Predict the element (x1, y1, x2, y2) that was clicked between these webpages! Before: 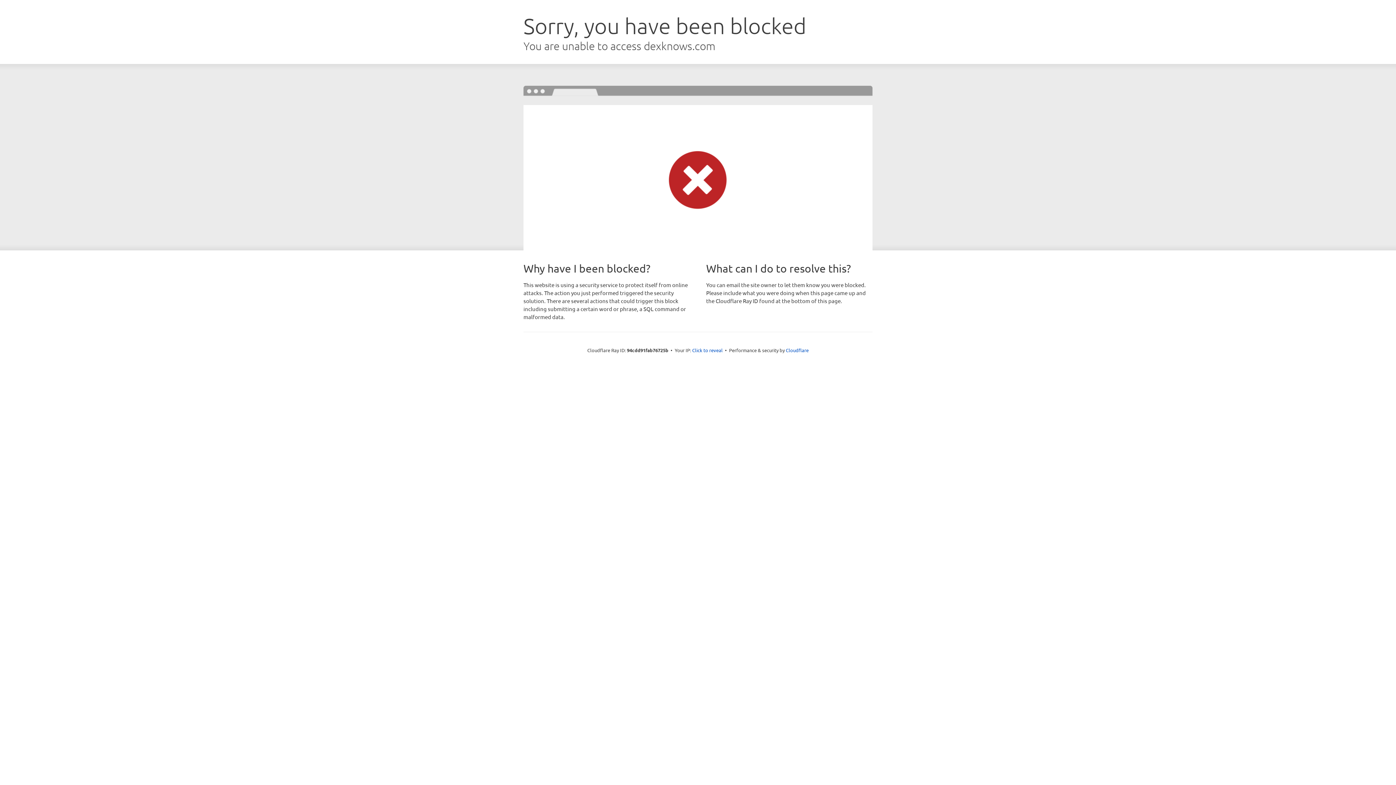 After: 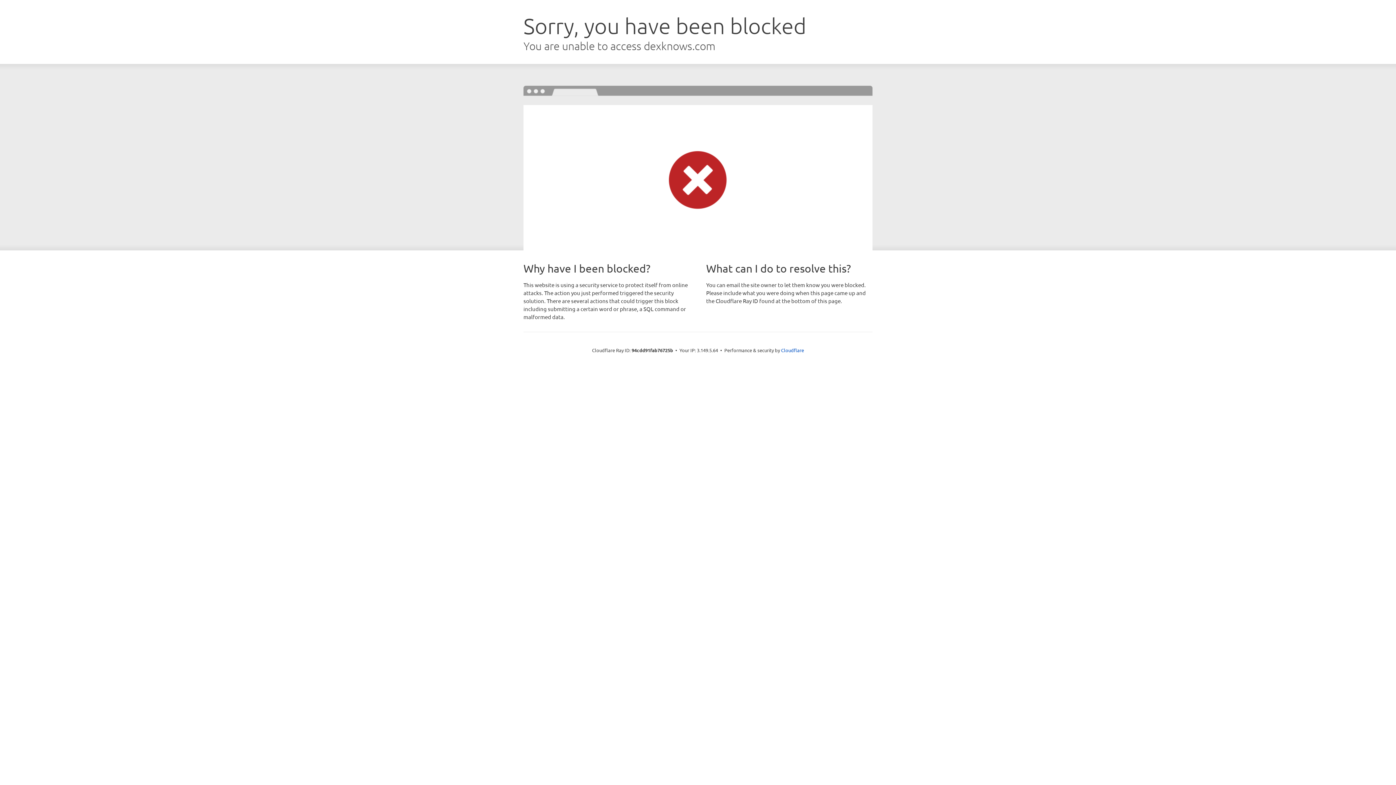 Action: bbox: (692, 346, 722, 353) label: Click to reveal